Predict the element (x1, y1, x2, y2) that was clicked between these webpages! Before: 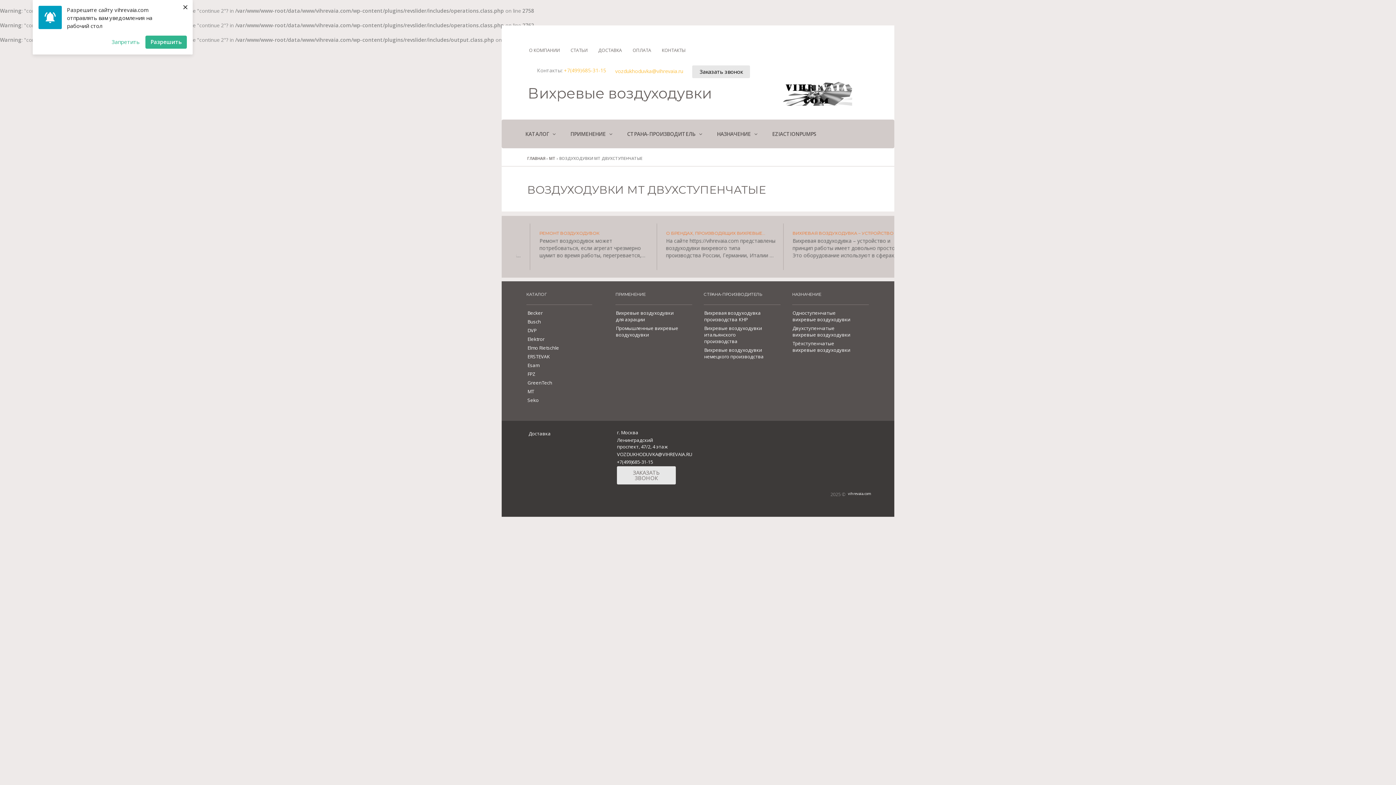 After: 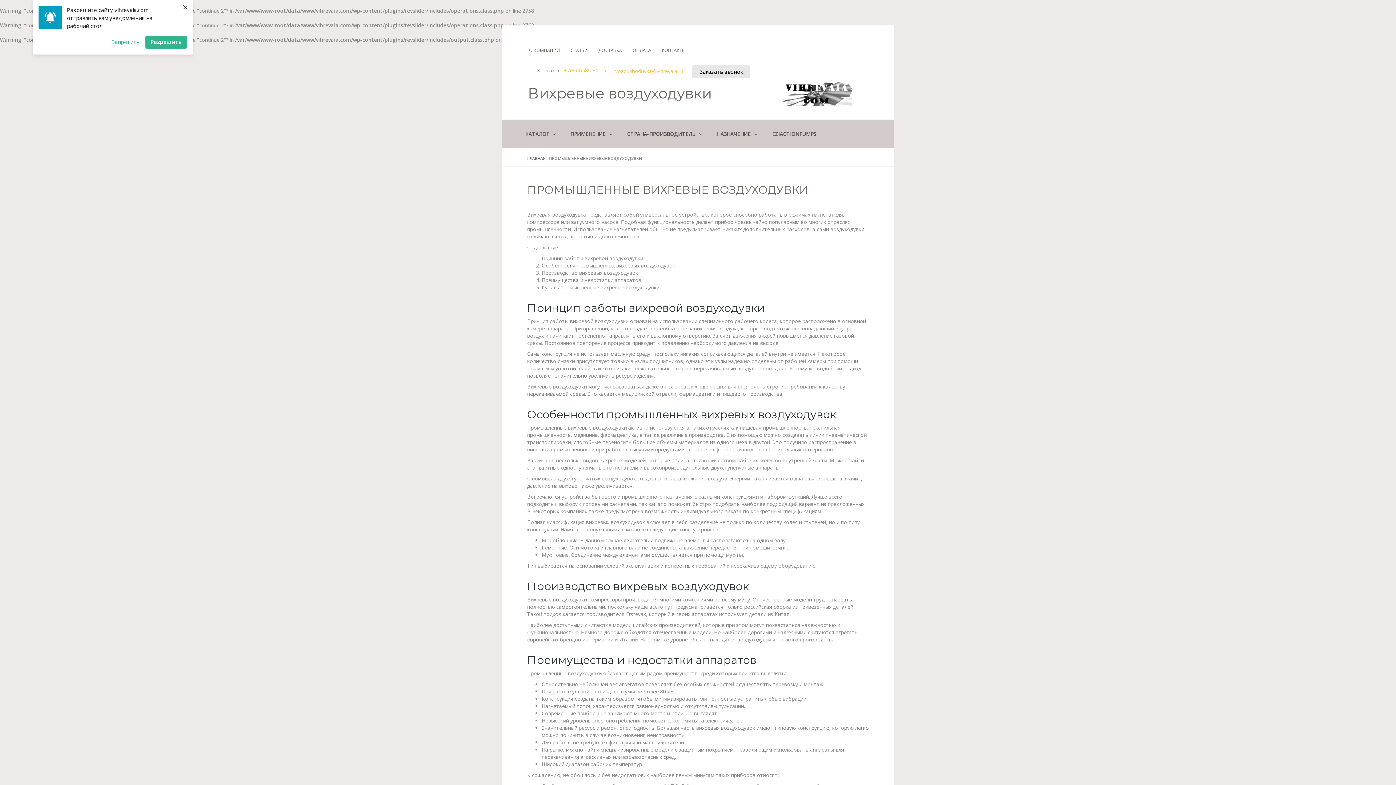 Action: label: Промышленные вихревые воздуходувки bbox: (616, 325, 681, 338)